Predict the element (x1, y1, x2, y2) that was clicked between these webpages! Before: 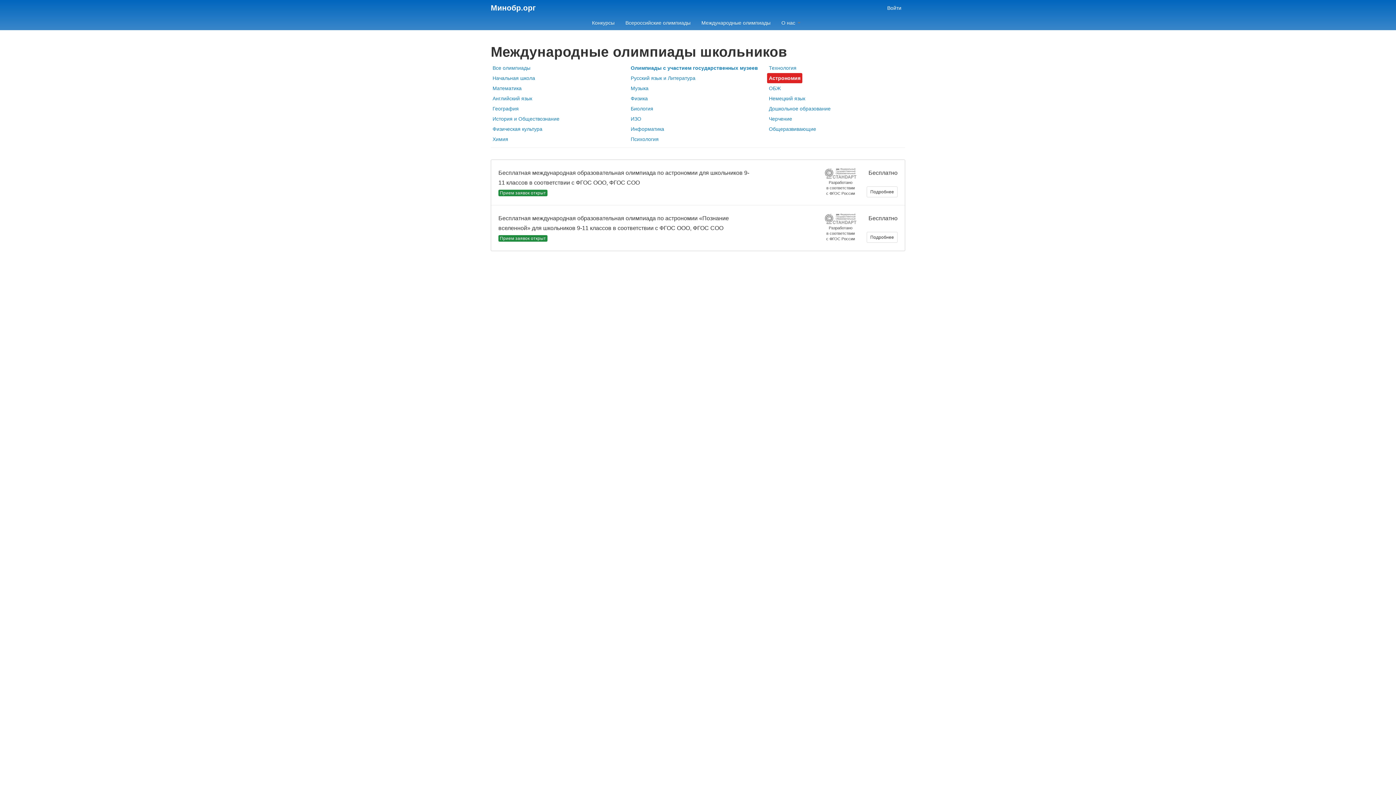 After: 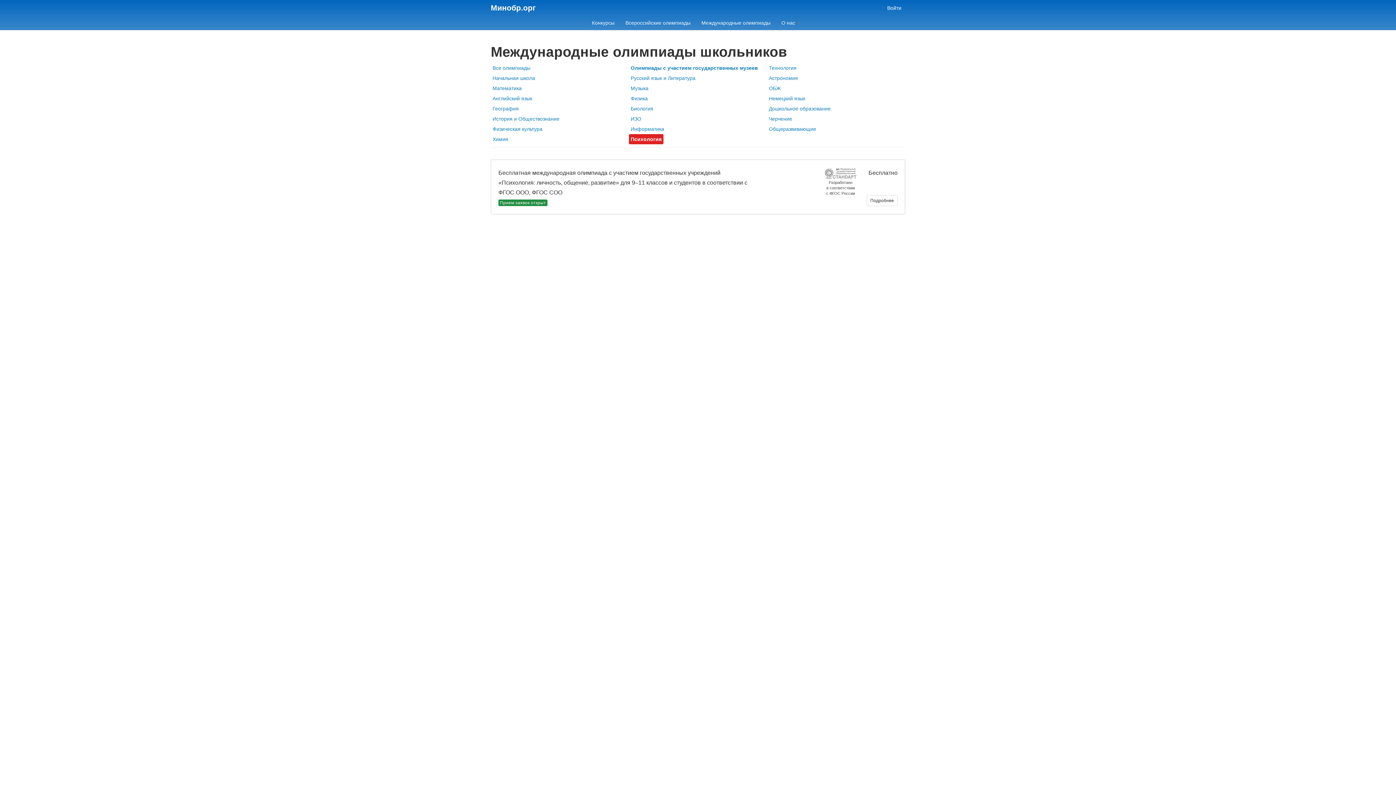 Action: label: Психология bbox: (629, 134, 660, 144)